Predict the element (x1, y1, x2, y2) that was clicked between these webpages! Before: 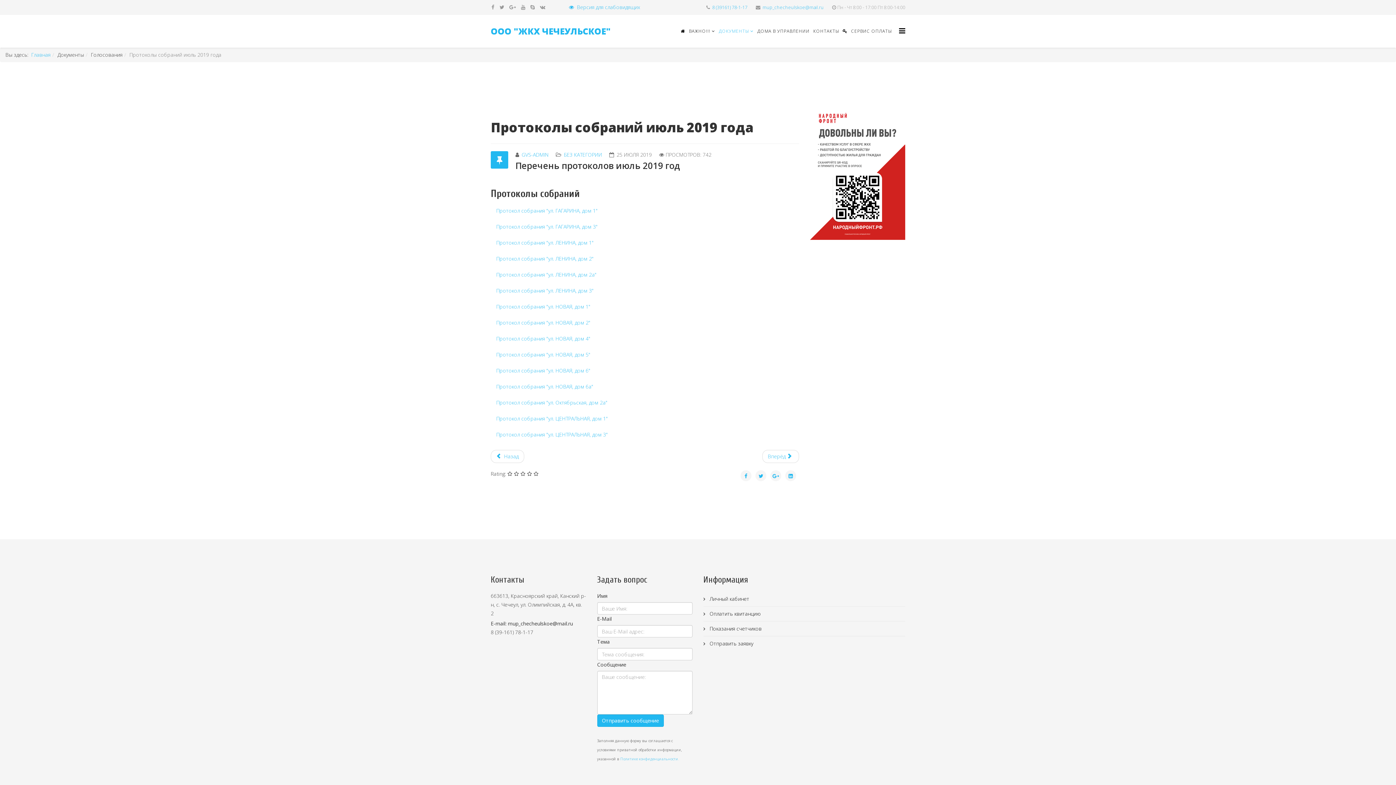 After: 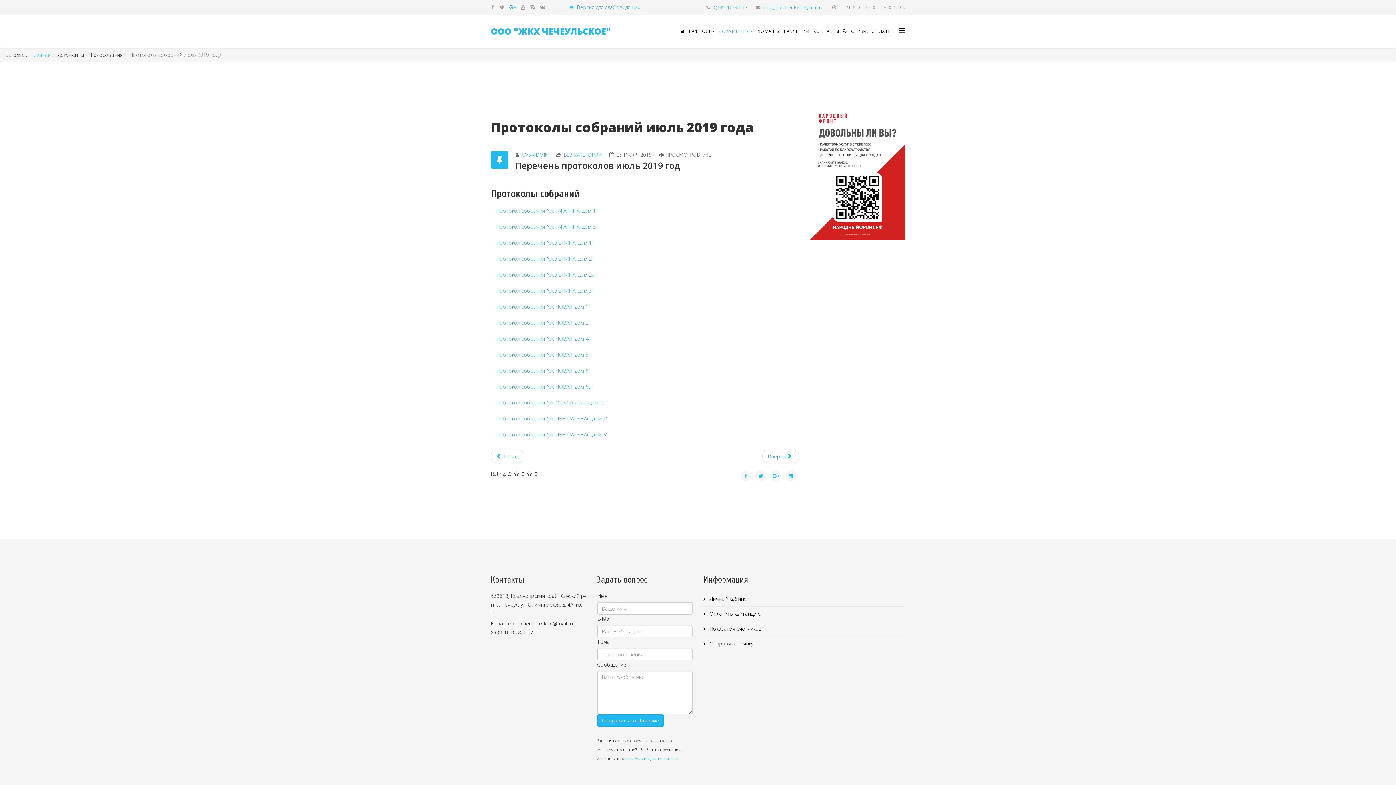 Action: bbox: (509, 3, 516, 10) label: google plus